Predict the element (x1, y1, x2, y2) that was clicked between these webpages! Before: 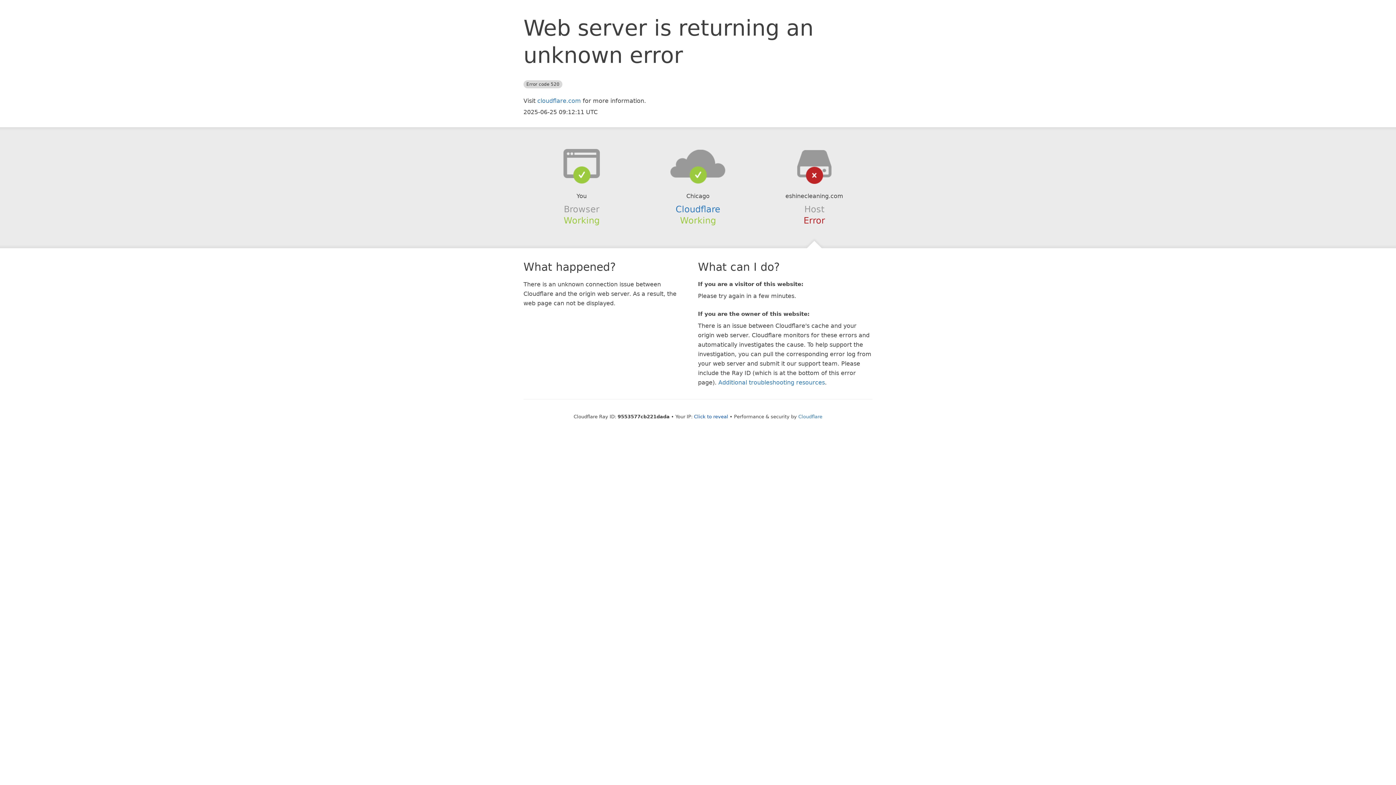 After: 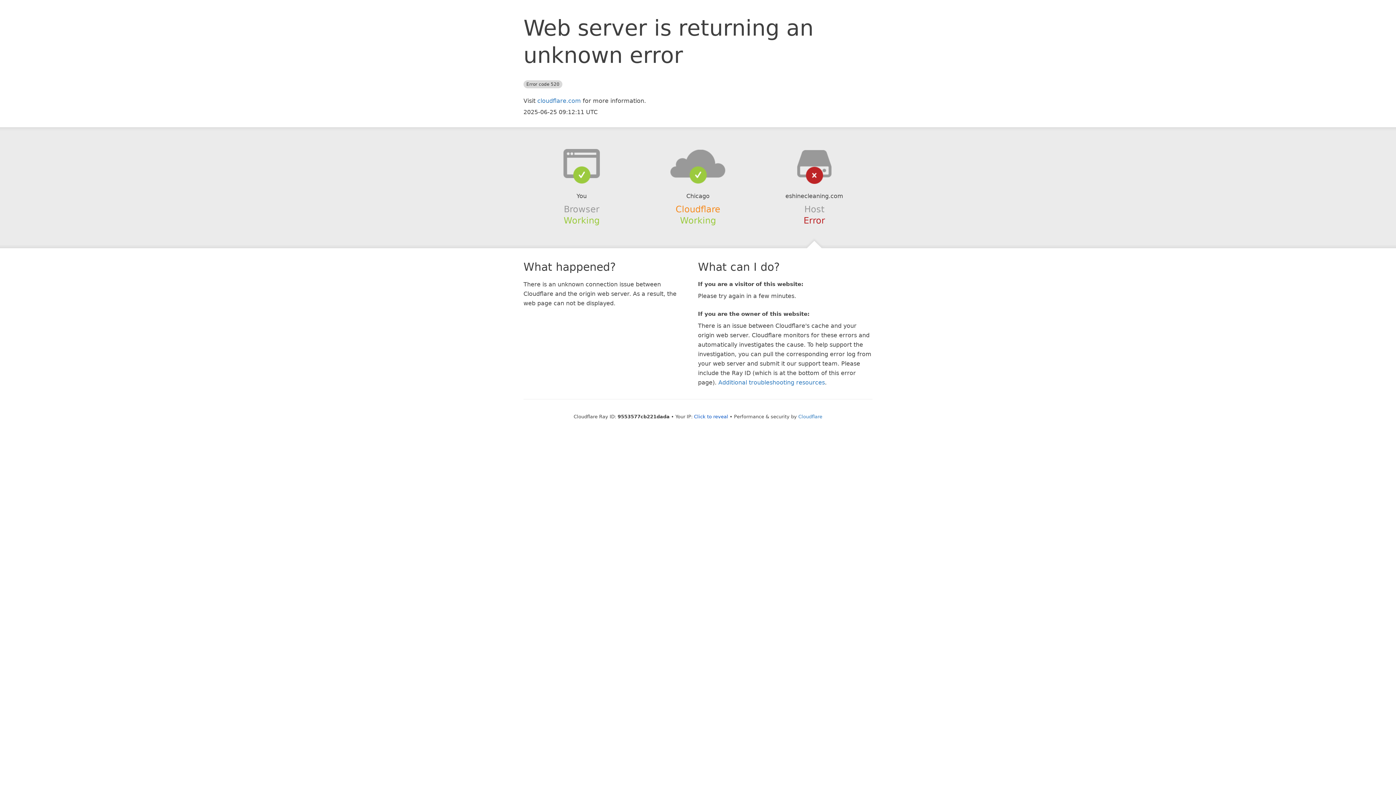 Action: label: Cloudflare bbox: (675, 204, 720, 214)